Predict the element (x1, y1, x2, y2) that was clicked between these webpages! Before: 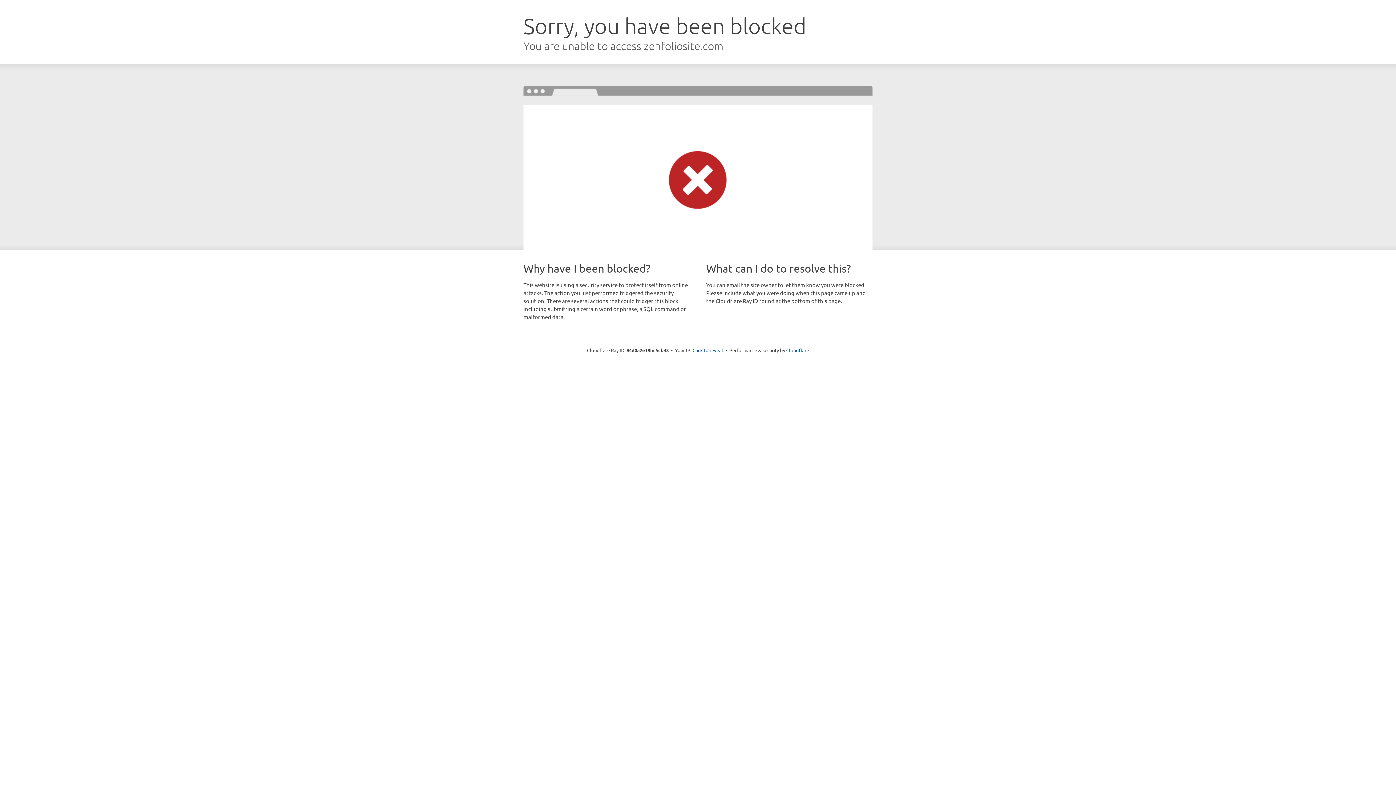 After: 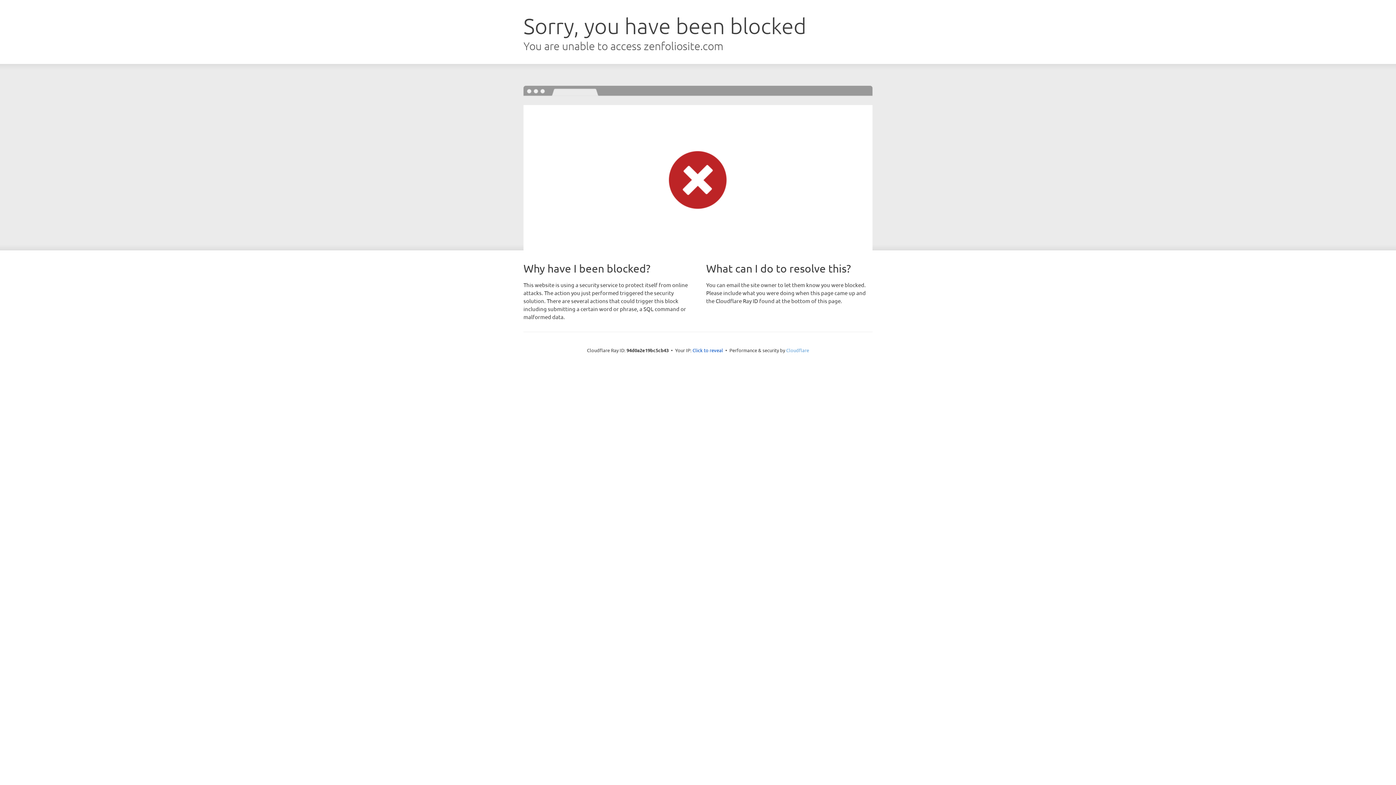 Action: label: Cloudflare bbox: (786, 347, 809, 353)